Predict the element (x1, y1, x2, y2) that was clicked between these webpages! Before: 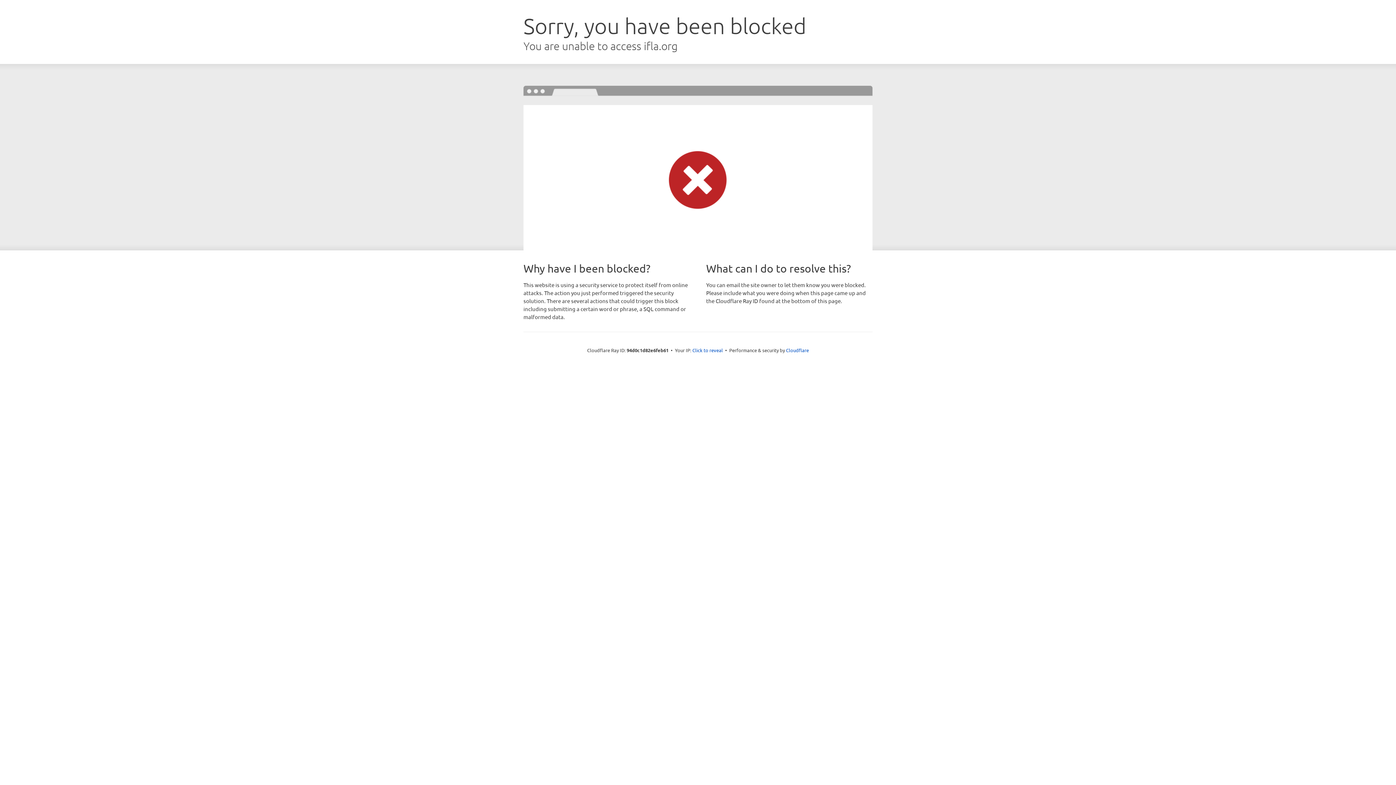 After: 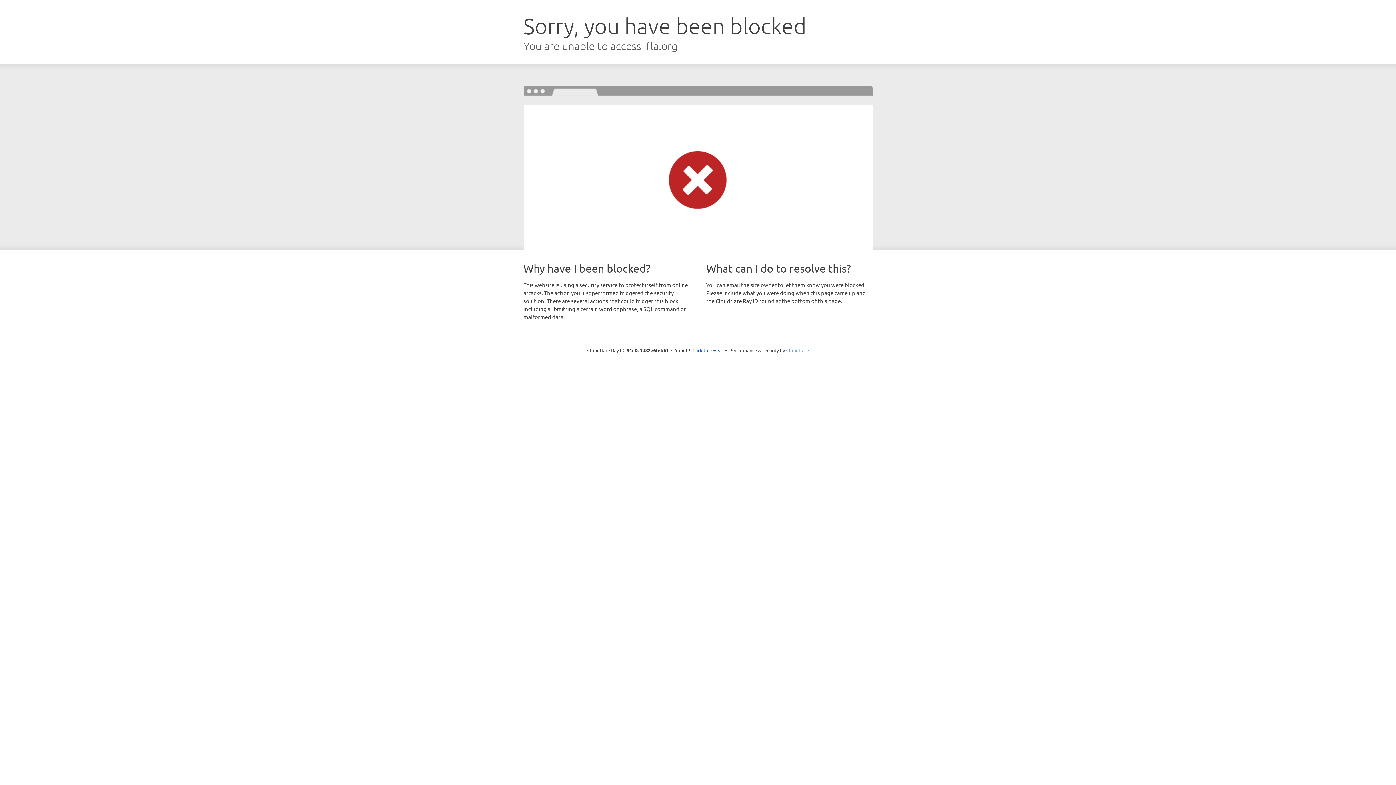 Action: label: Cloudflare bbox: (786, 347, 809, 353)